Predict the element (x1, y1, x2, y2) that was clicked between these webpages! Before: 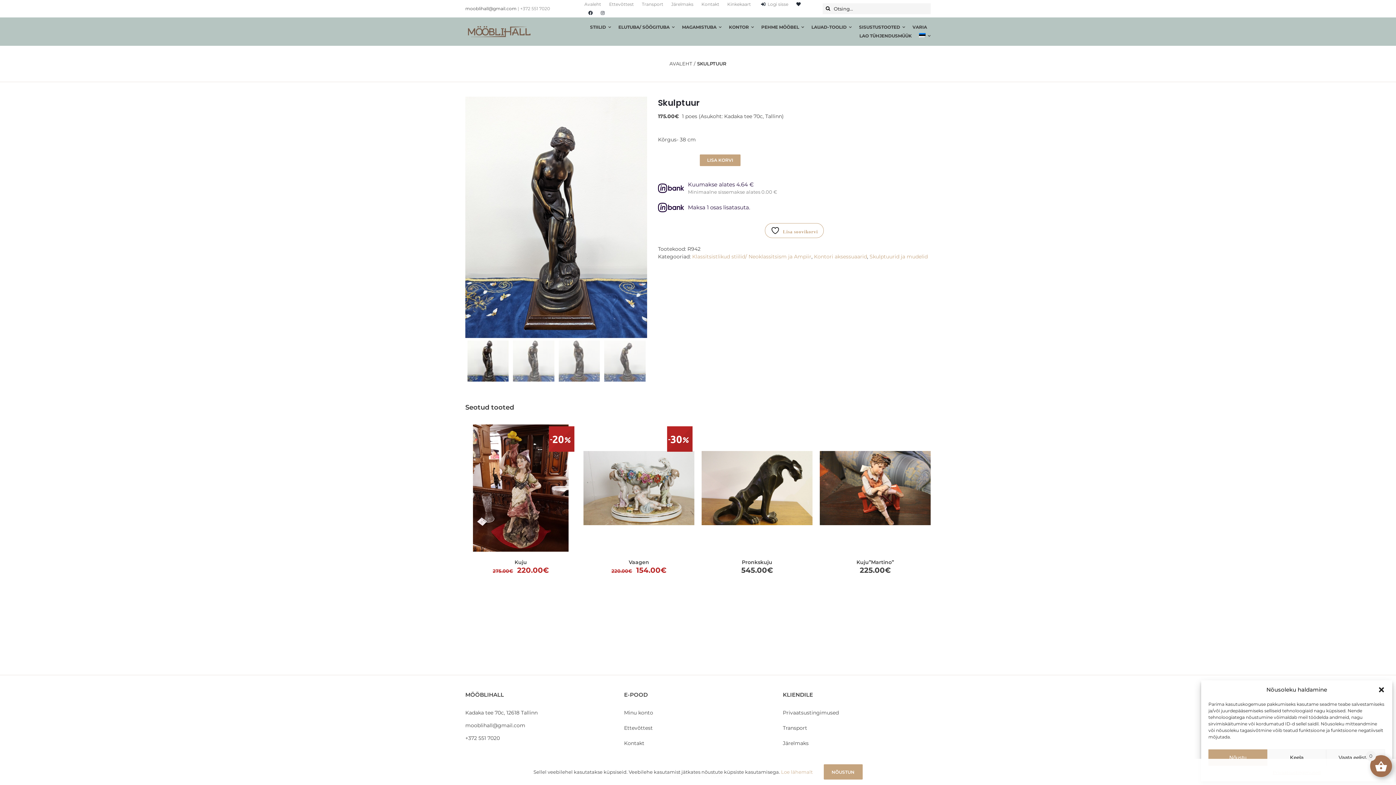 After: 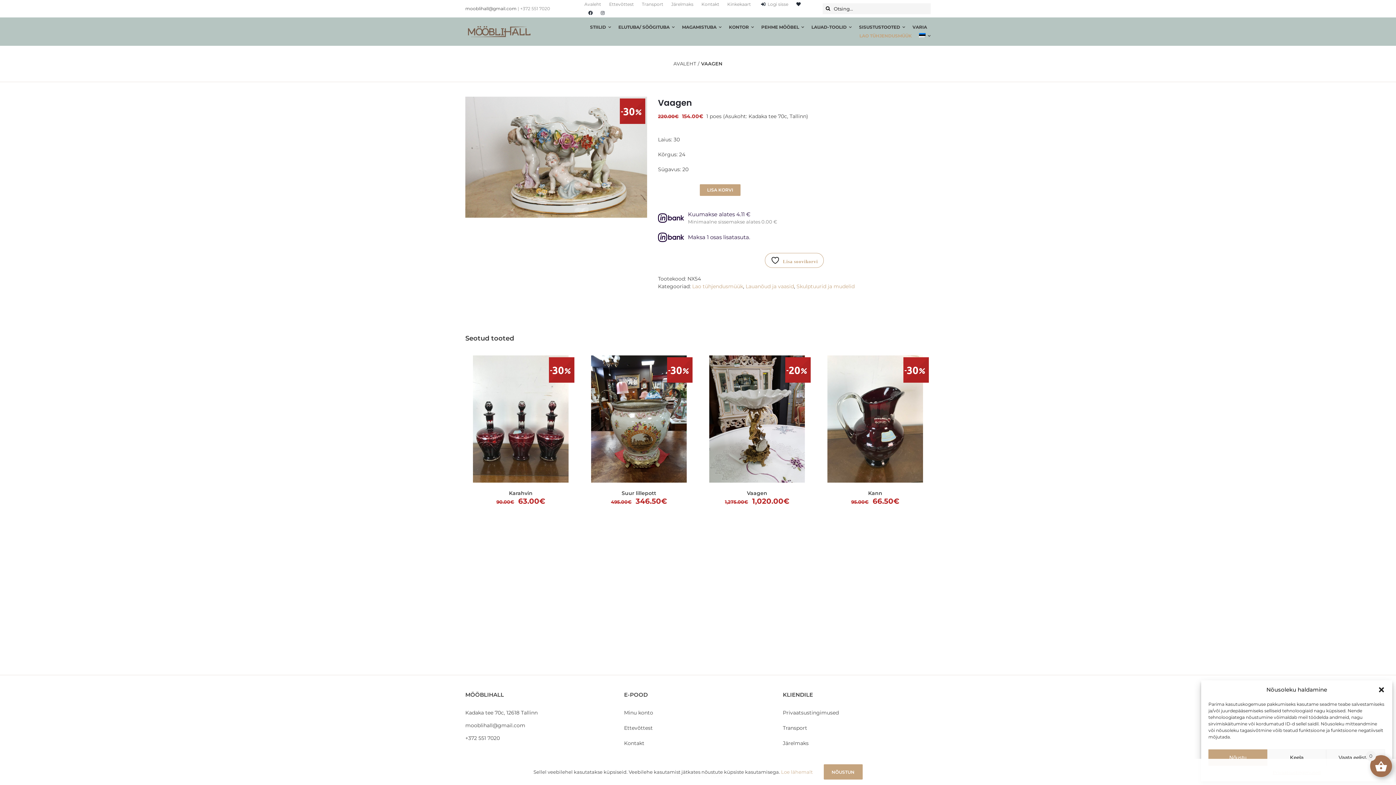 Action: bbox: (583, 424, 694, 552) label: Vaagen